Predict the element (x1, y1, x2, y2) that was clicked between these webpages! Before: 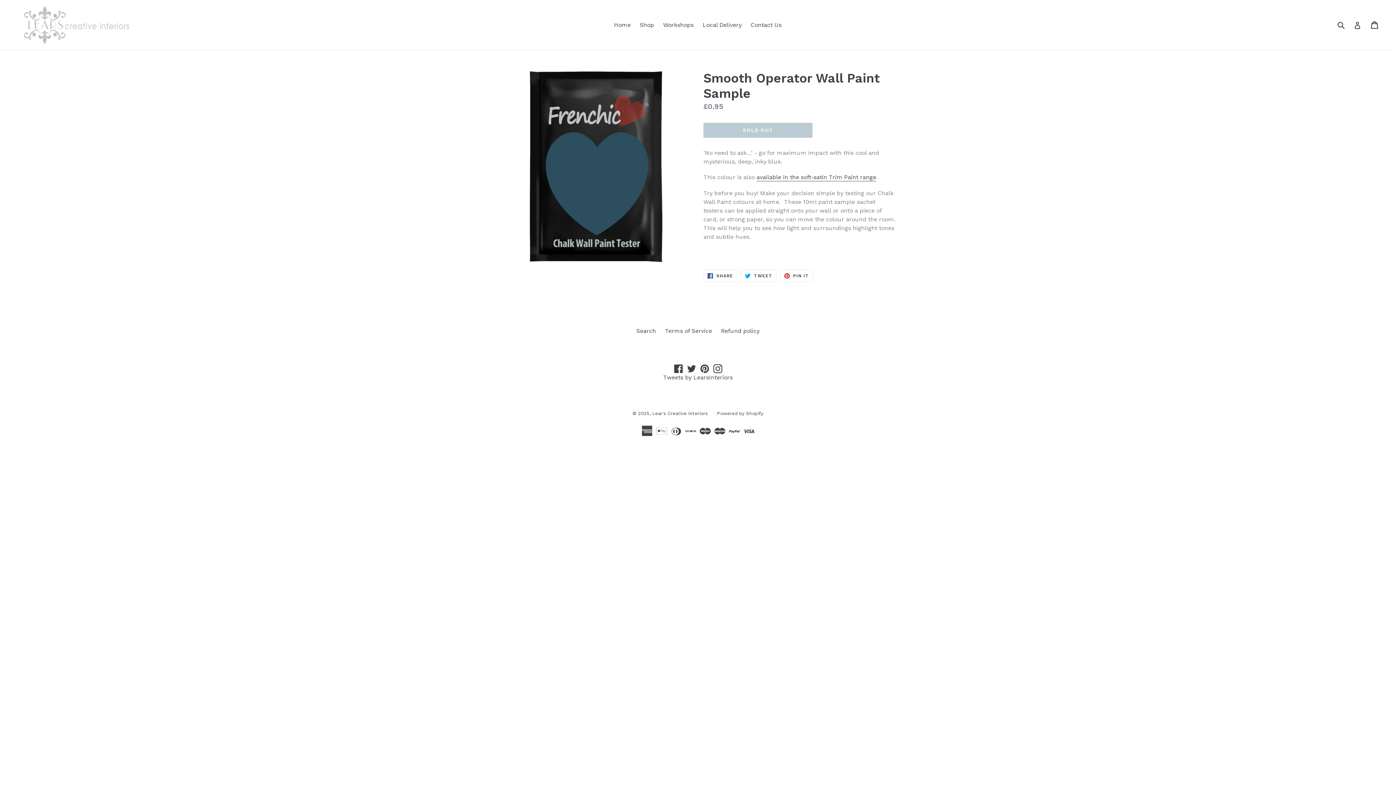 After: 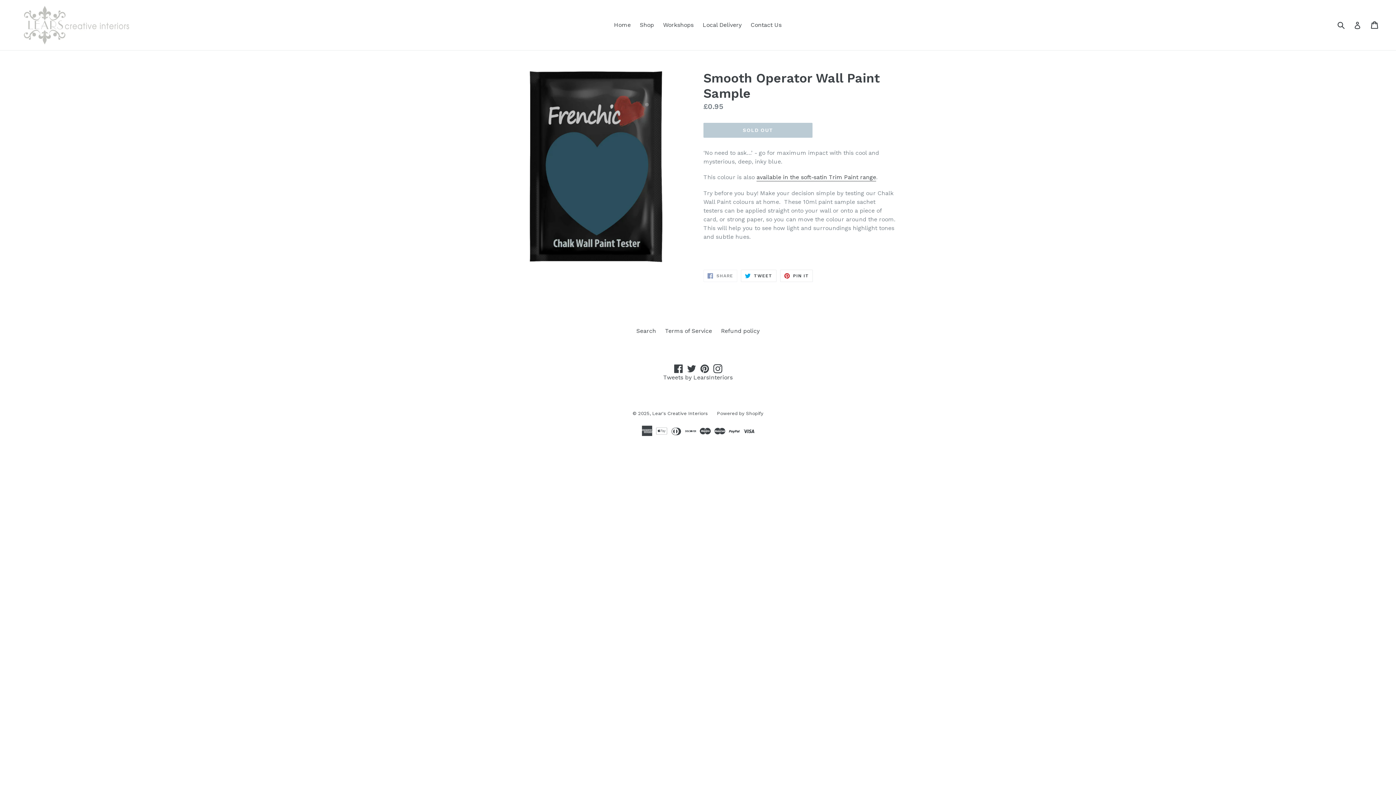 Action: label:  SHARE
SHARE ON FACEBOOK bbox: (703, 269, 737, 282)